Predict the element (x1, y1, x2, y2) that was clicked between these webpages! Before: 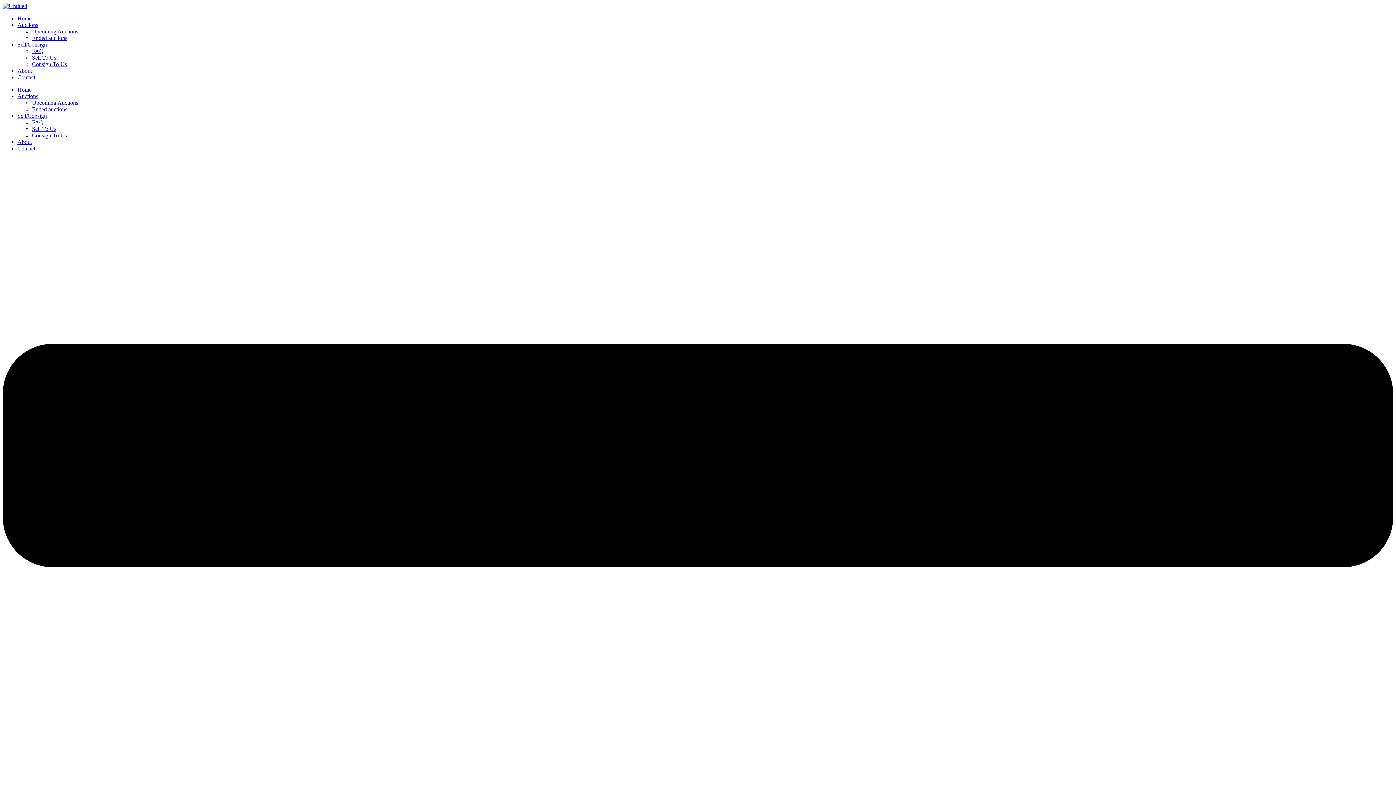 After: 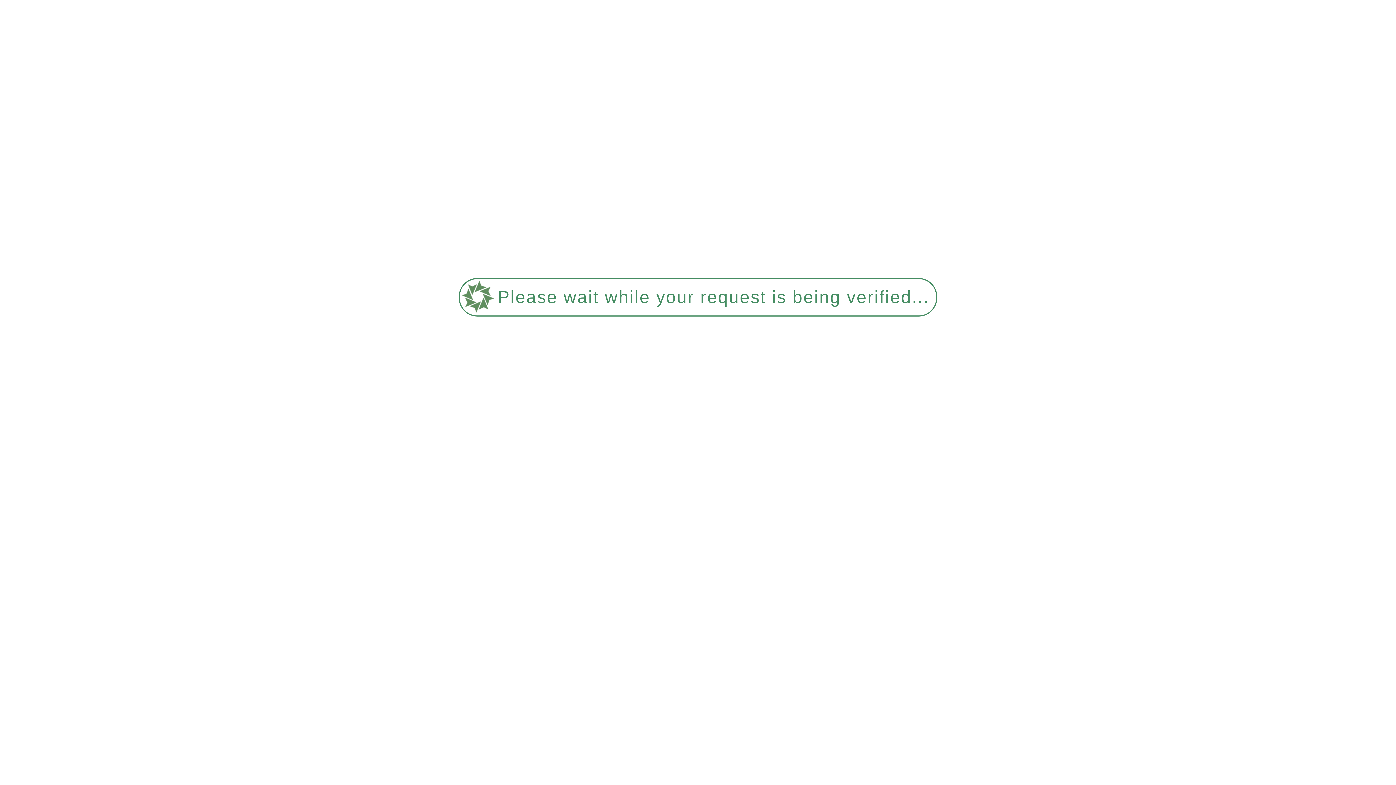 Action: bbox: (32, 125, 56, 132) label: Sell To Us